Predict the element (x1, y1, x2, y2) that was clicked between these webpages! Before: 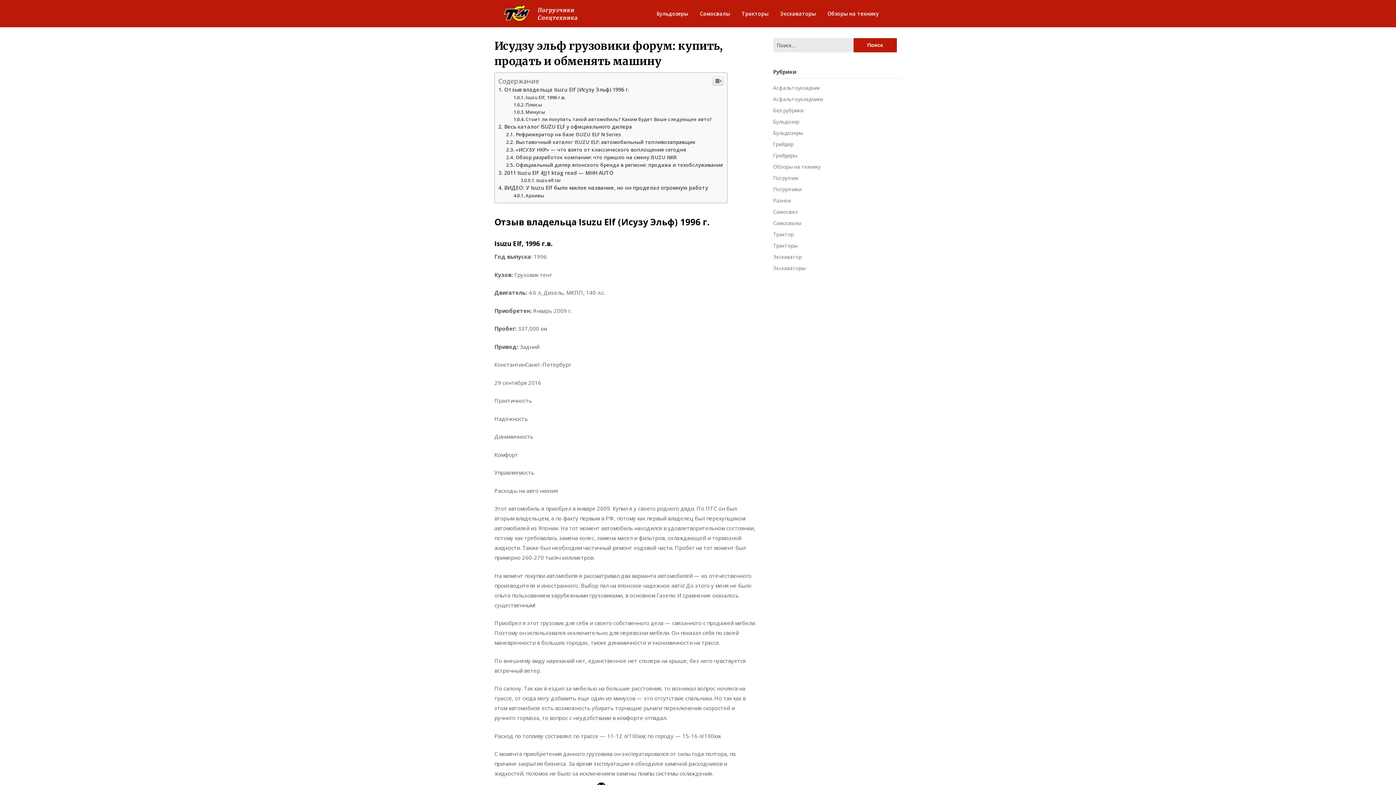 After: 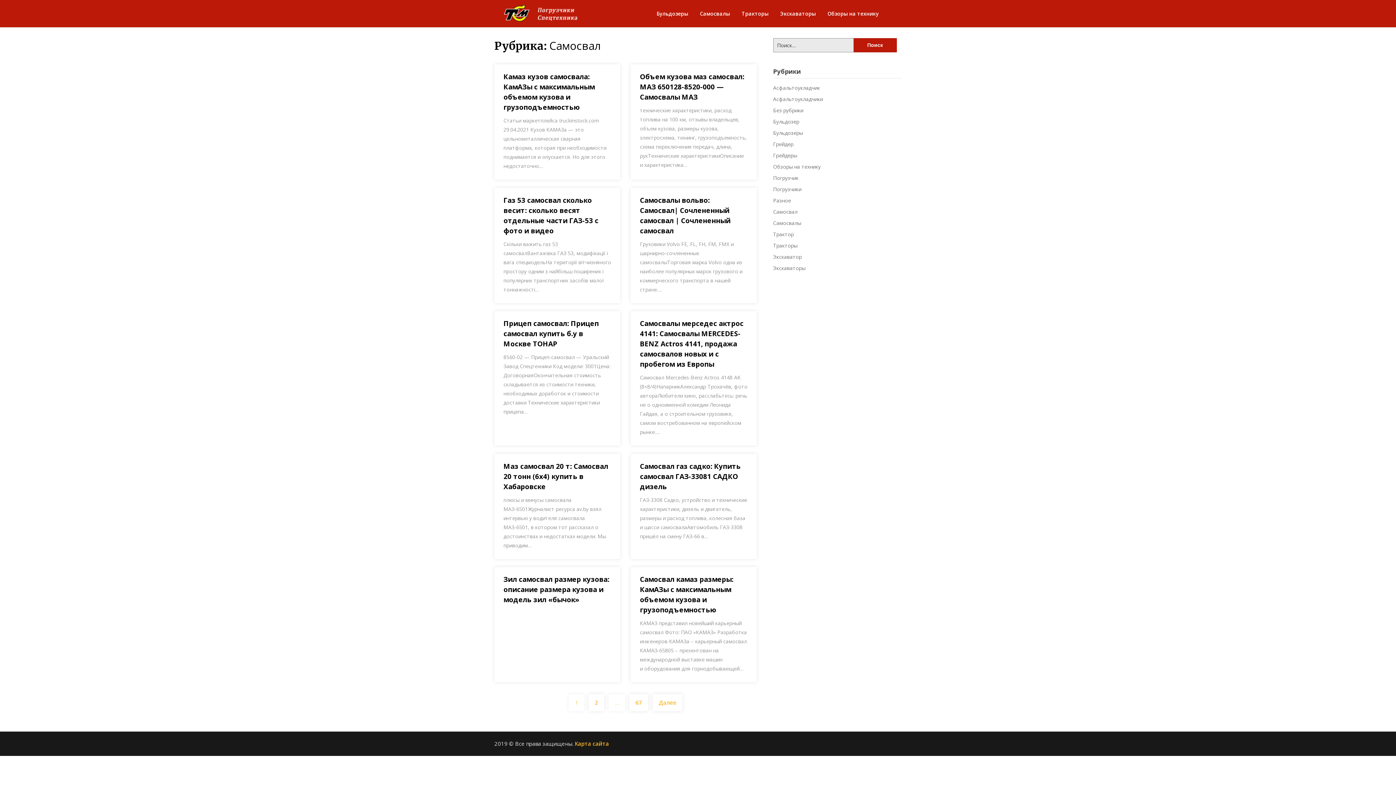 Action: bbox: (773, 208, 797, 215) label: Самосвал